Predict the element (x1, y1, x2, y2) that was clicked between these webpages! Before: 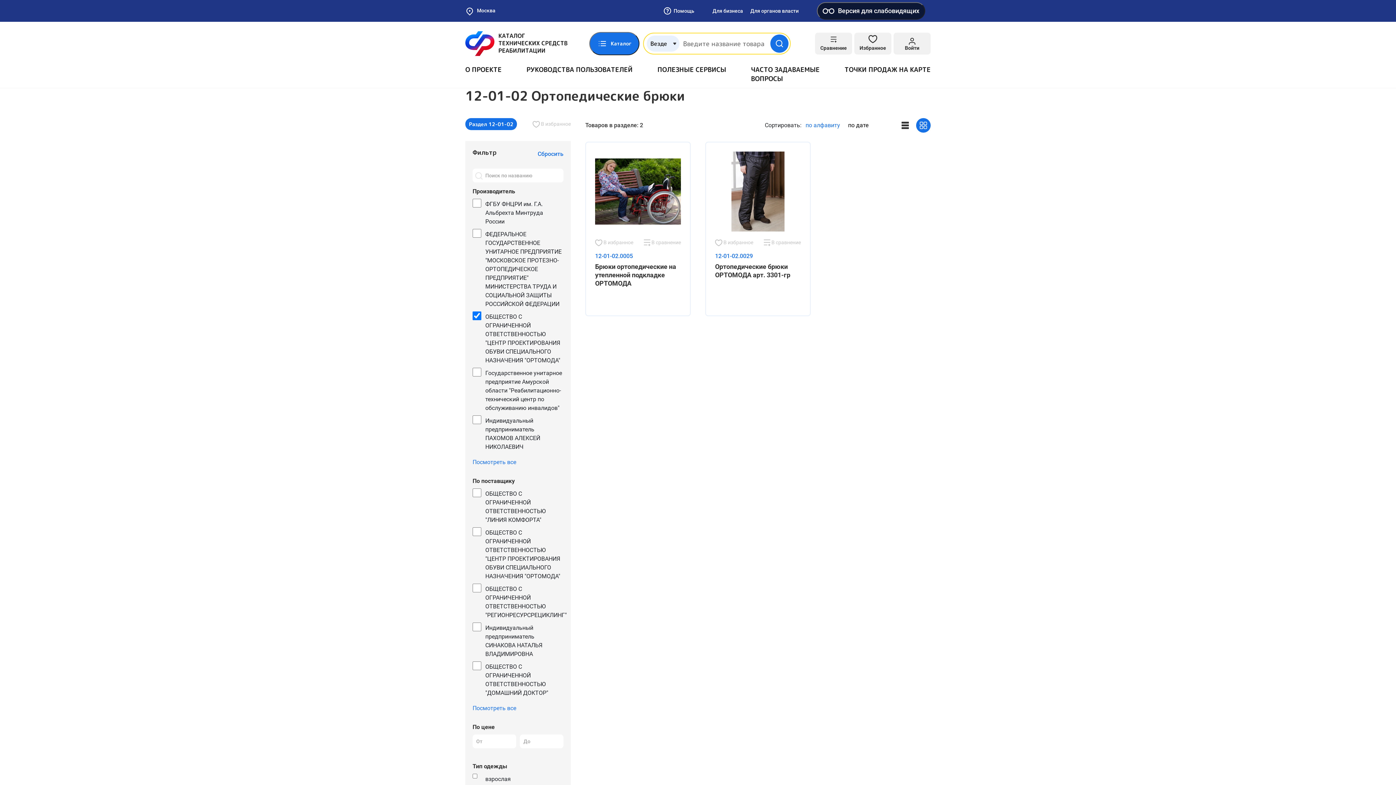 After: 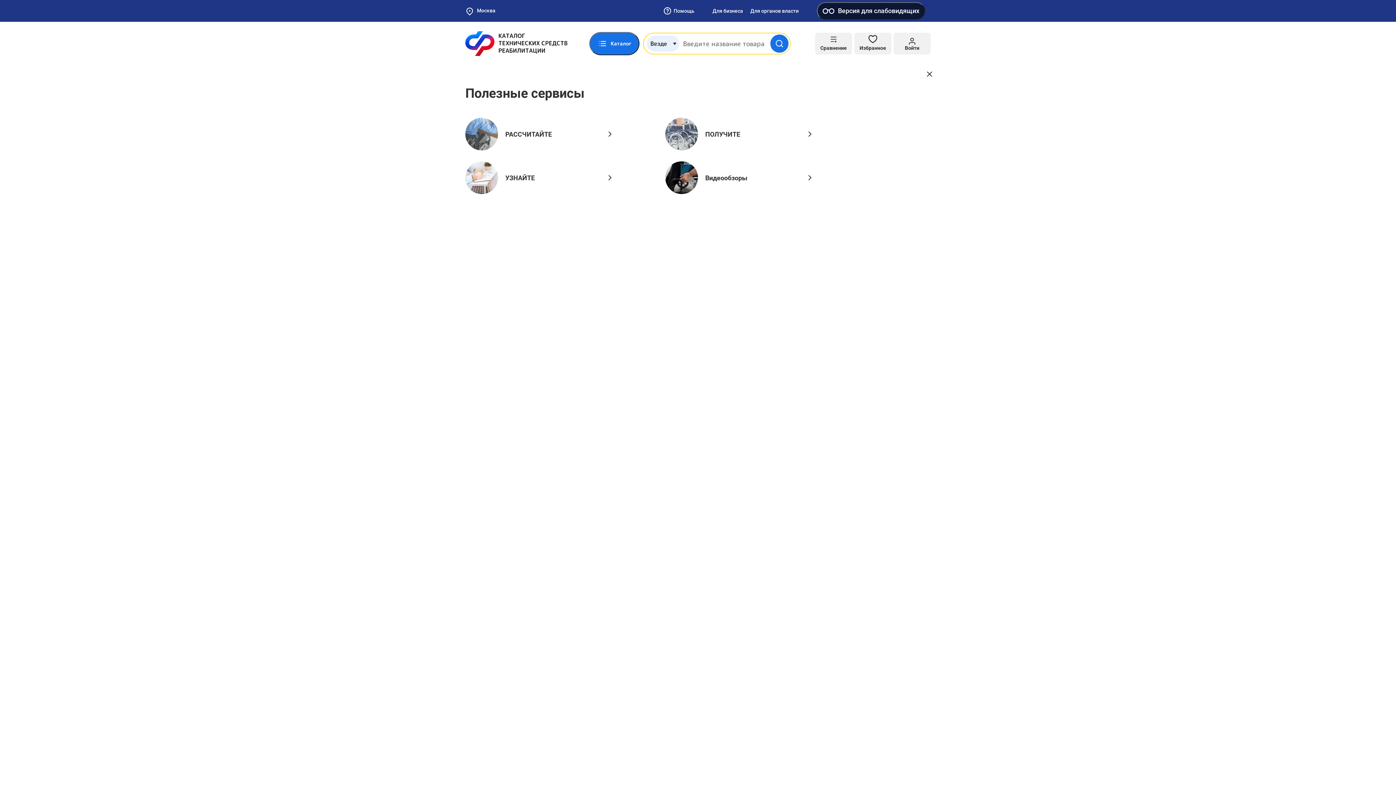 Action: label: ПОЛЕЗНЫЕ СЕРВИСЫ bbox: (657, 65, 726, 74)